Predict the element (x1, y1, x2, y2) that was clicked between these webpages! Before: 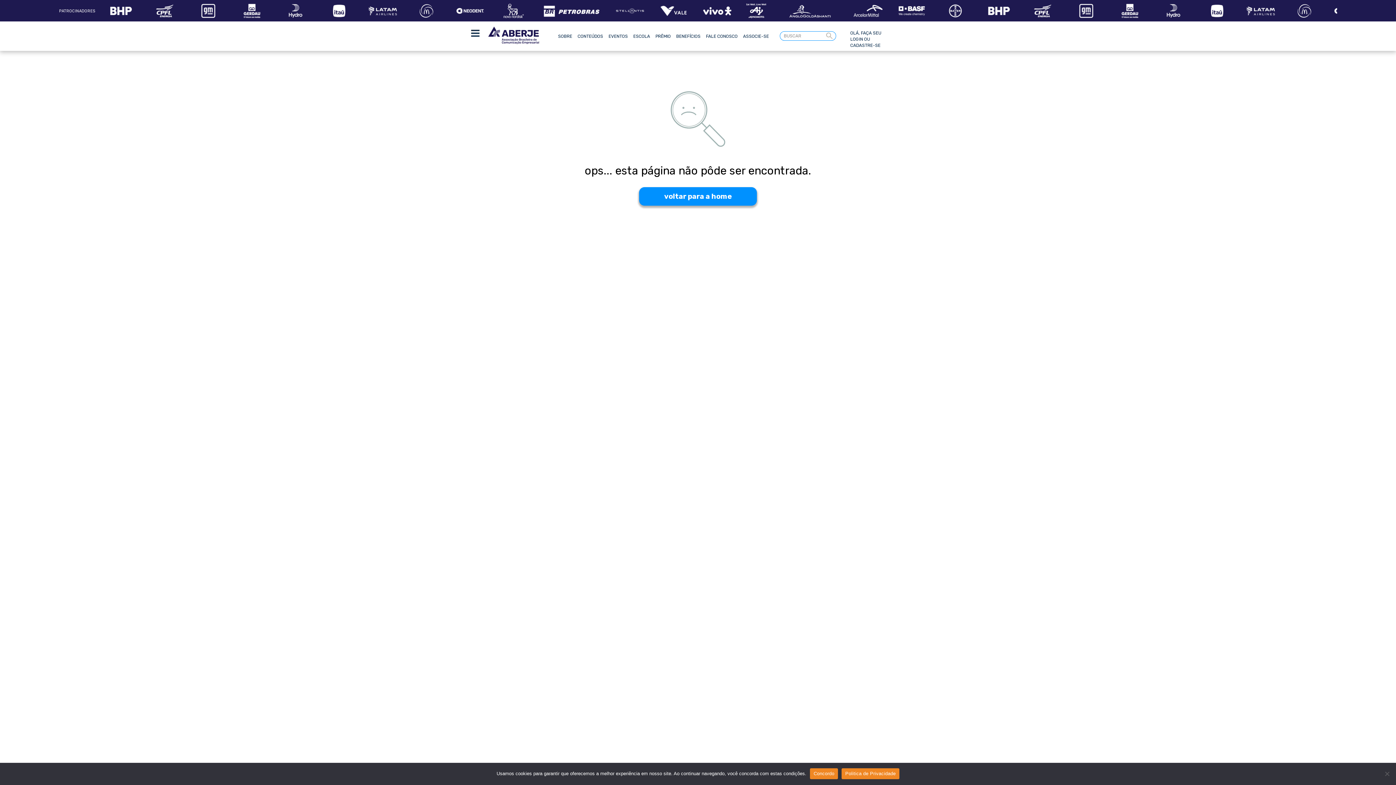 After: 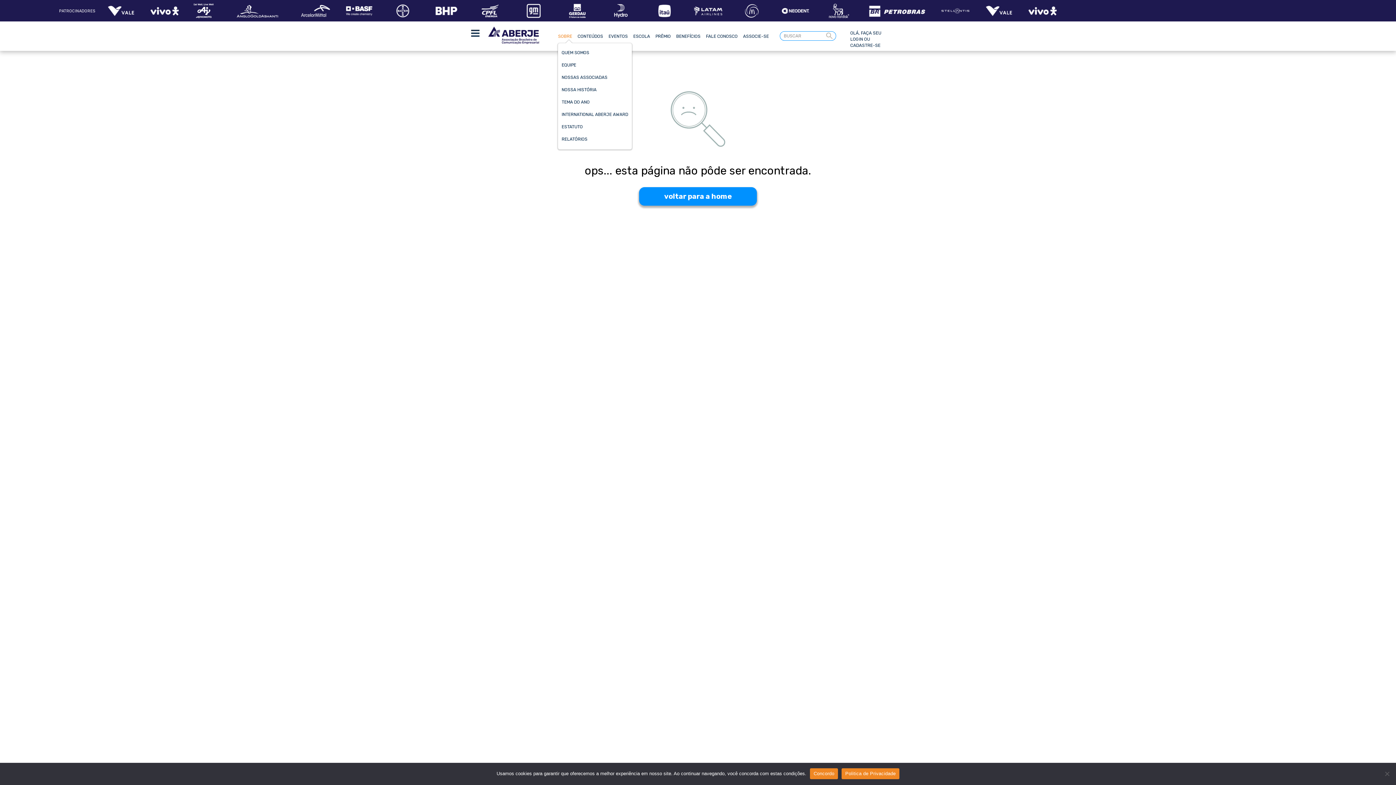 Action: label: SOBRE bbox: (558, 33, 572, 44)